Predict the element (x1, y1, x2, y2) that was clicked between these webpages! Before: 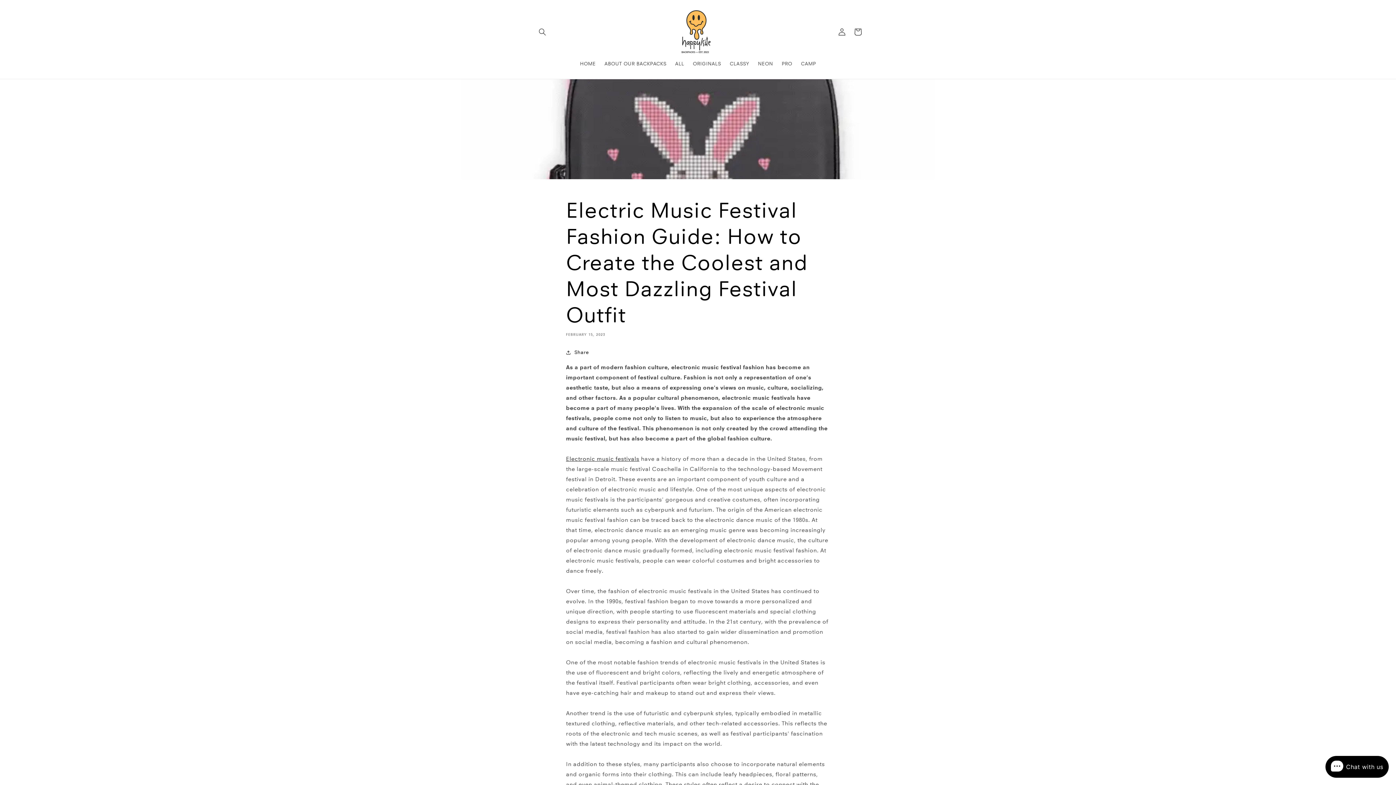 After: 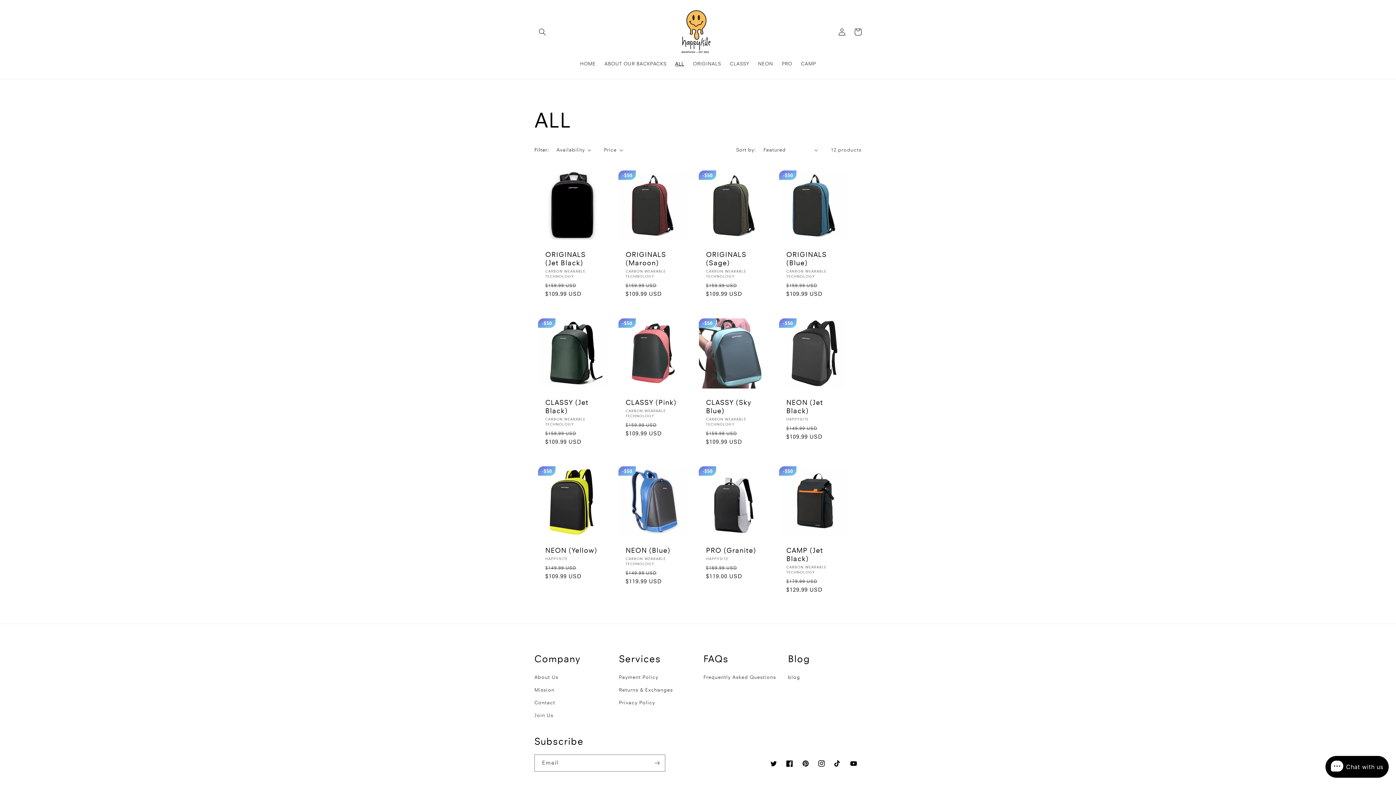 Action: bbox: (670, 56, 688, 71) label: ALL